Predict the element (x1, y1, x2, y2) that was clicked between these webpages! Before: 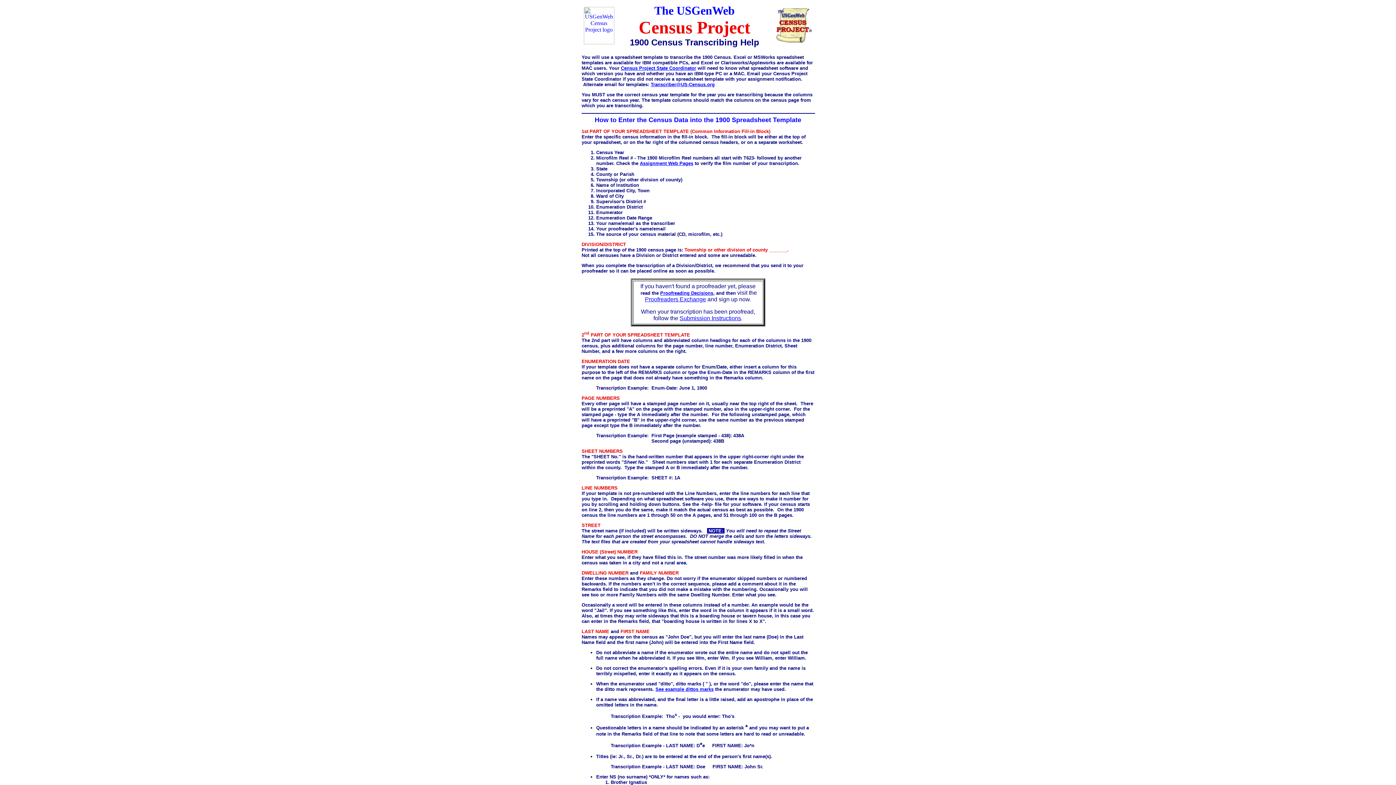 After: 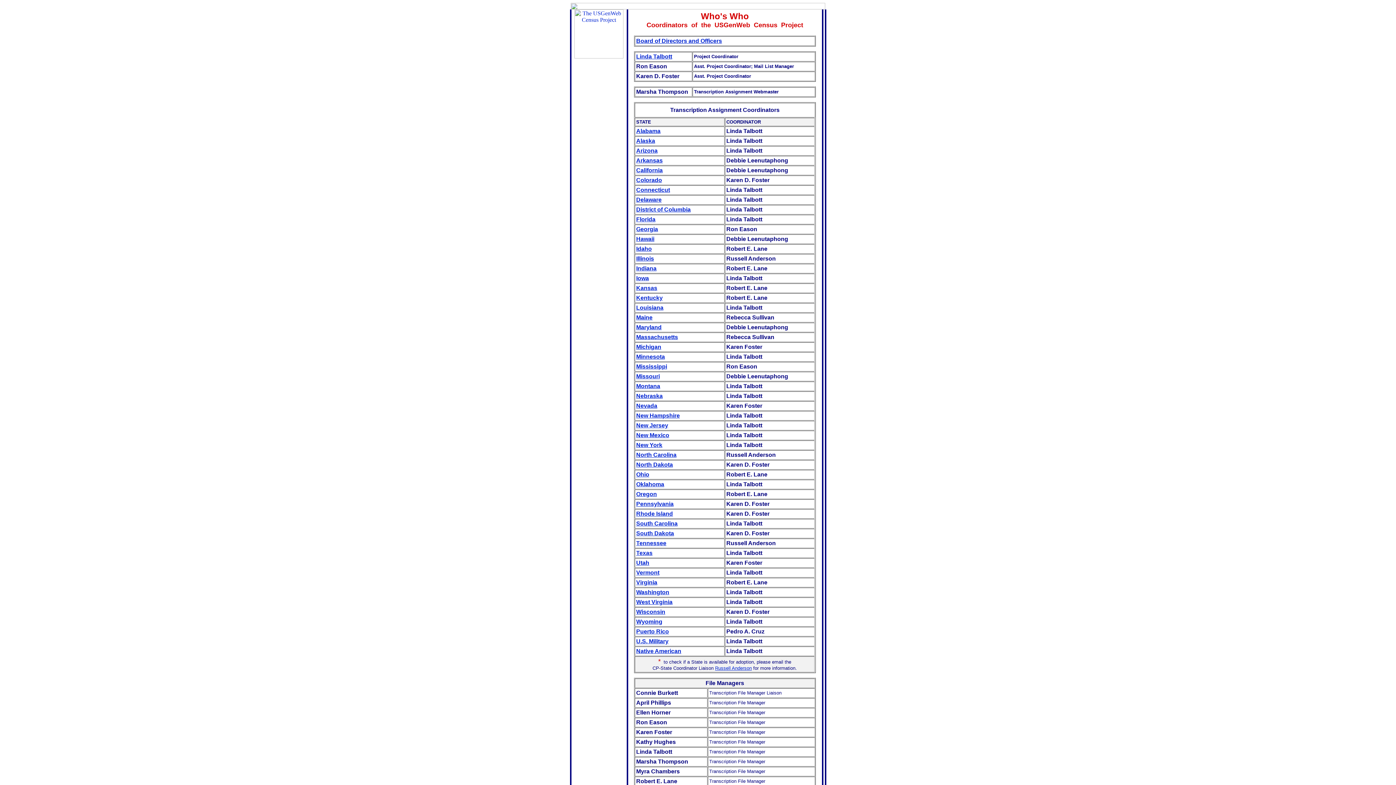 Action: bbox: (621, 65, 696, 70) label: Census Project State Coordinator